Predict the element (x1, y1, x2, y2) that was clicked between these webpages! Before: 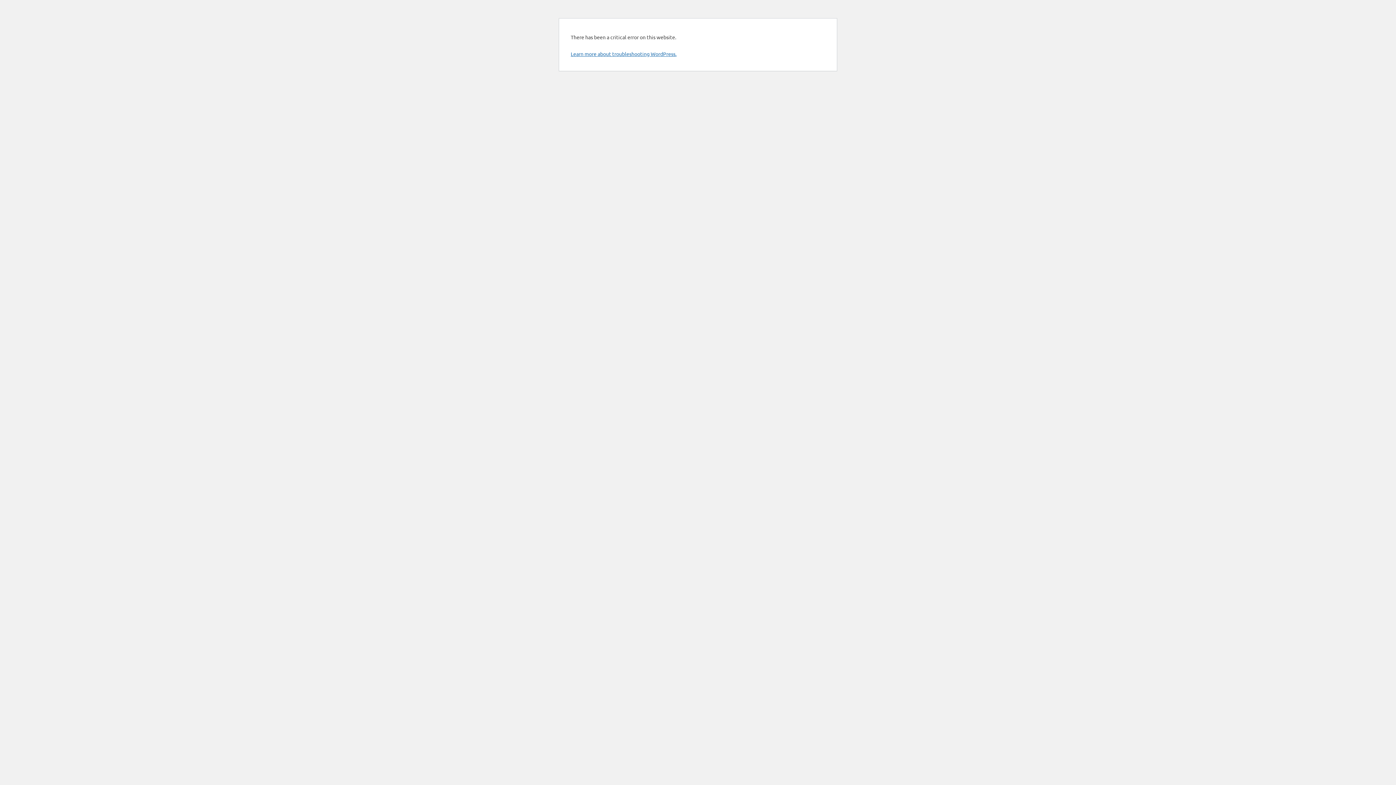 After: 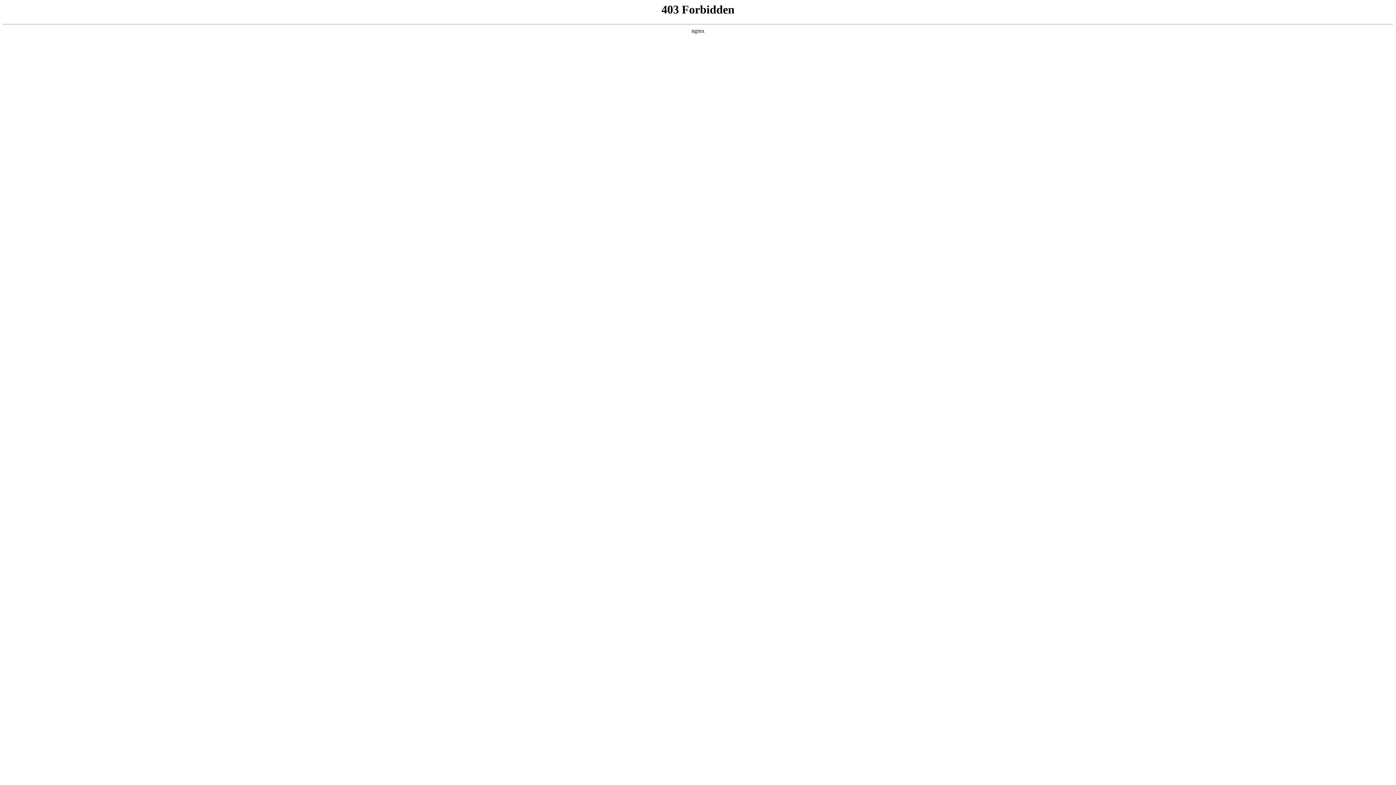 Action: label: Learn more about troubleshooting WordPress. bbox: (570, 50, 676, 57)